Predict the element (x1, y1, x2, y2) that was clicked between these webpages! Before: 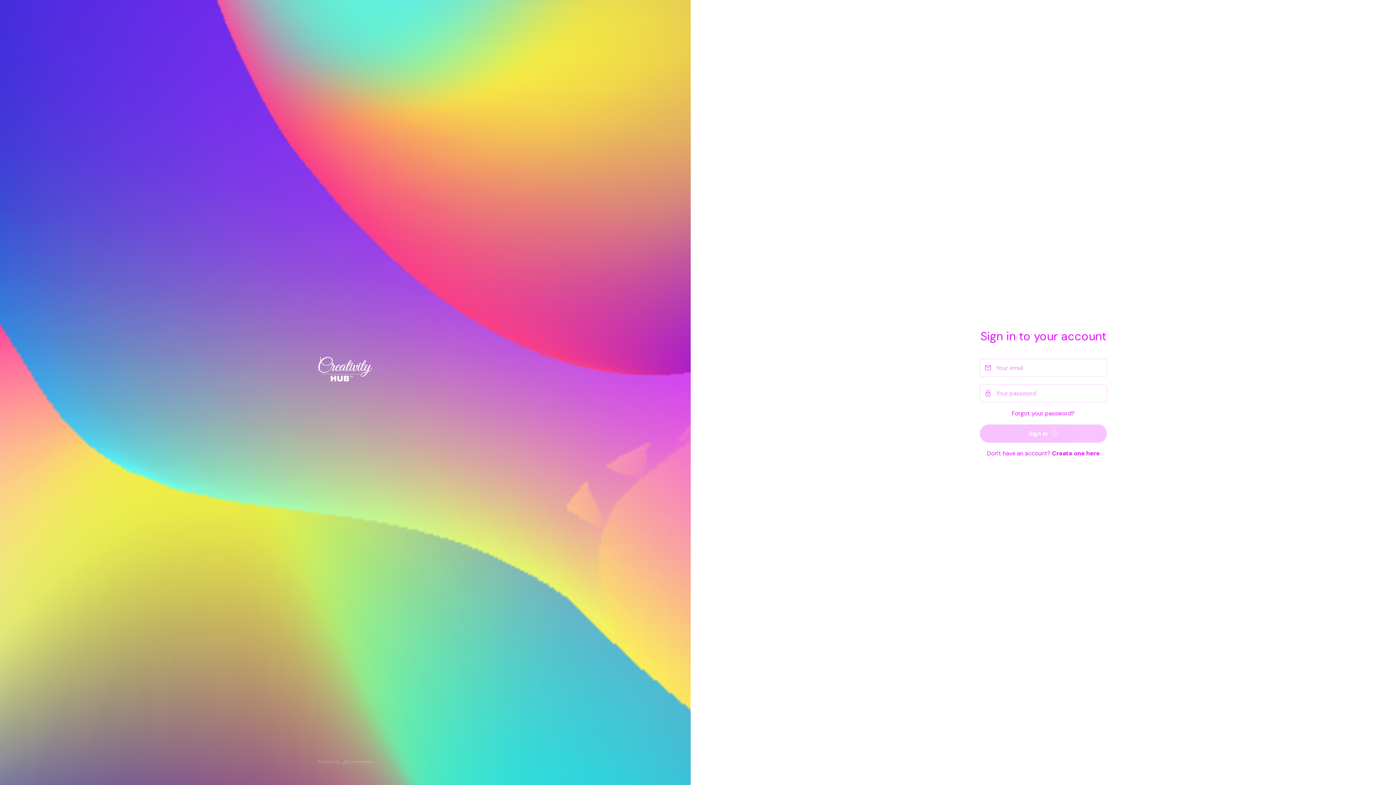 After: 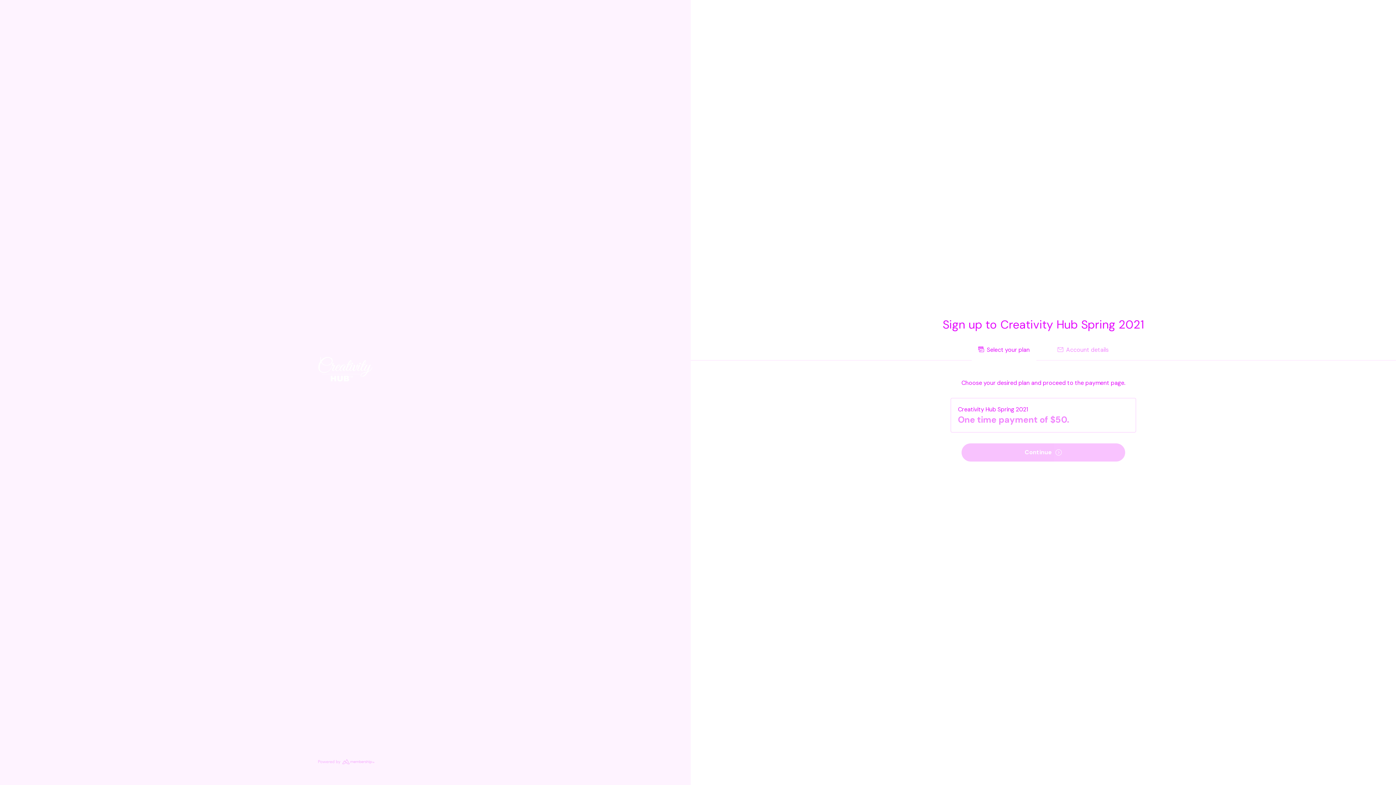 Action: label: Create one here bbox: (1052, 449, 1100, 457)